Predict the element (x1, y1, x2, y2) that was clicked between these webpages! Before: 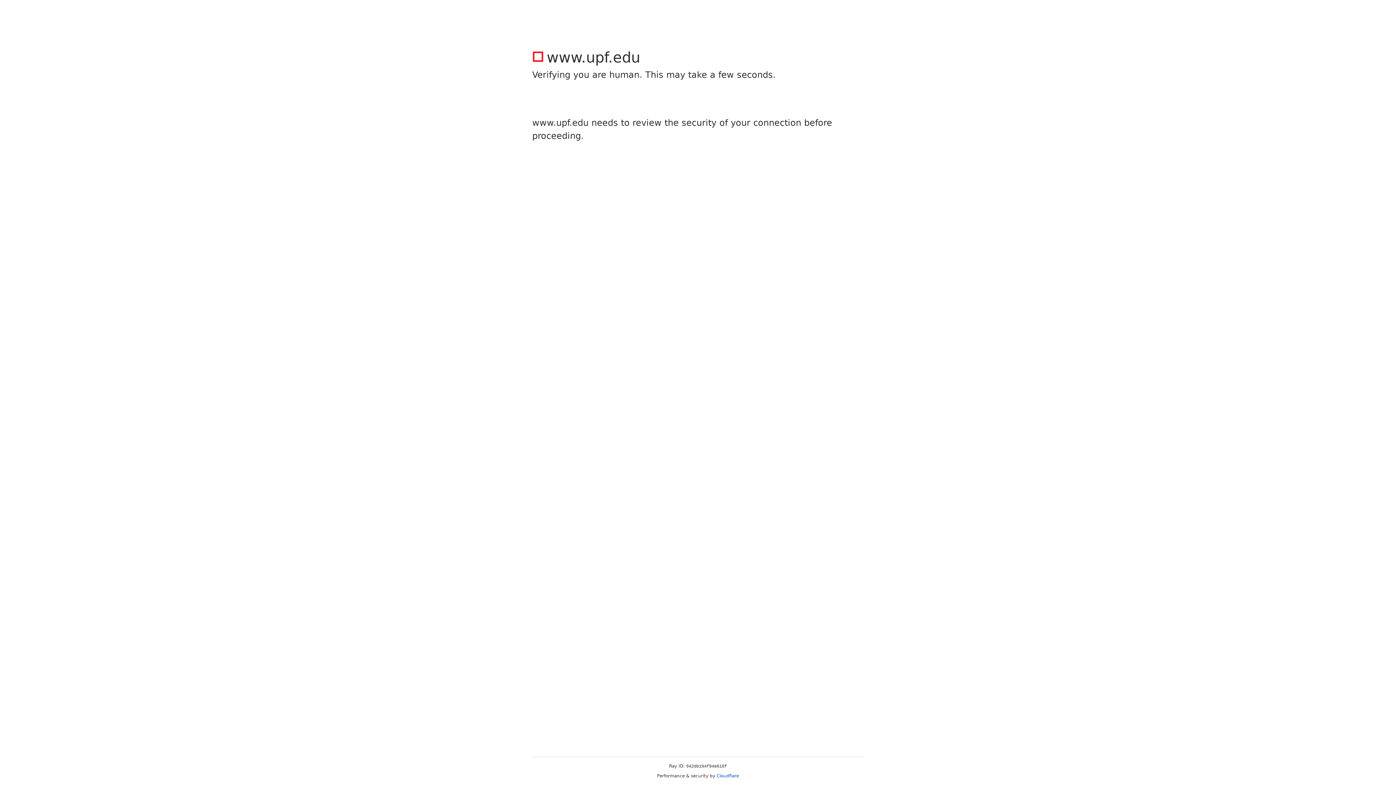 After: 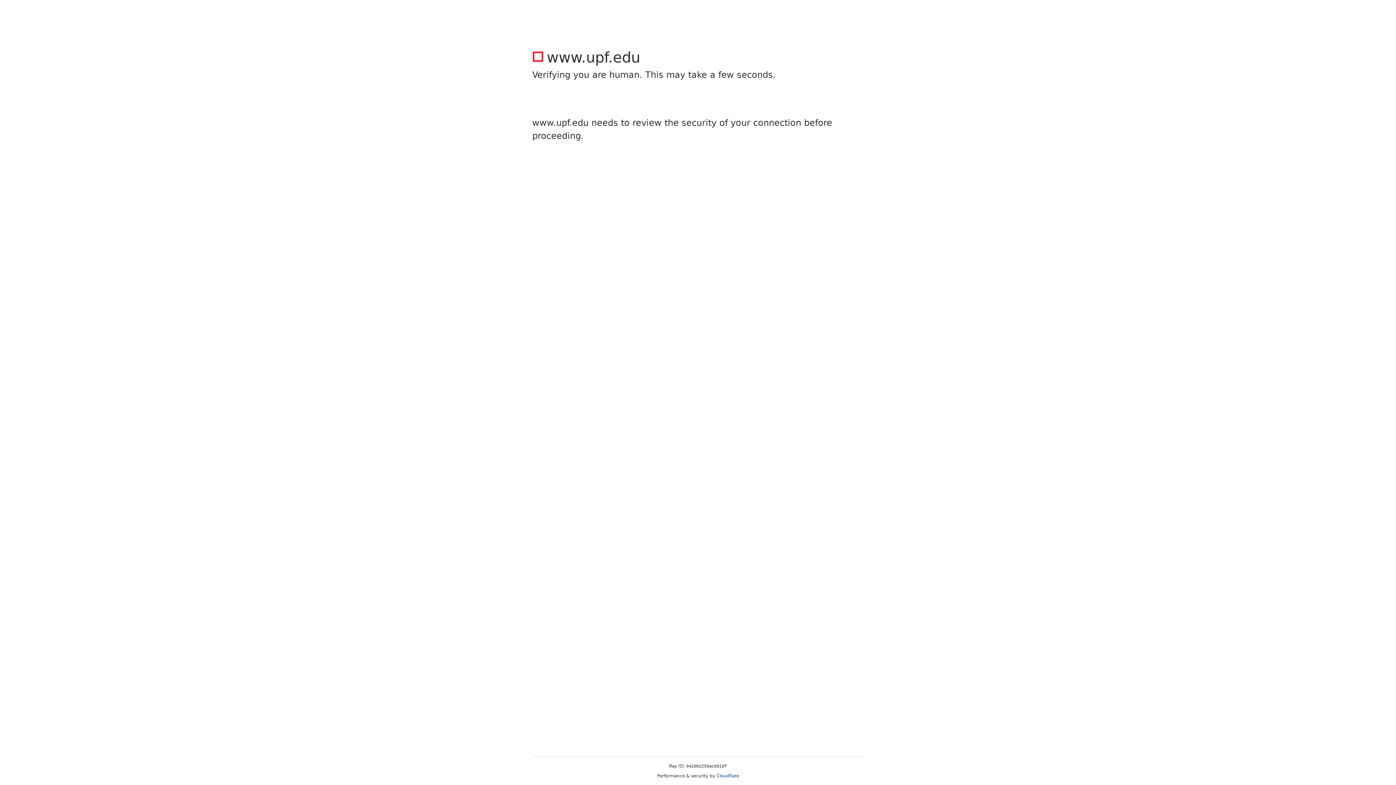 Action: bbox: (716, 773, 739, 778) label: Cloudflare